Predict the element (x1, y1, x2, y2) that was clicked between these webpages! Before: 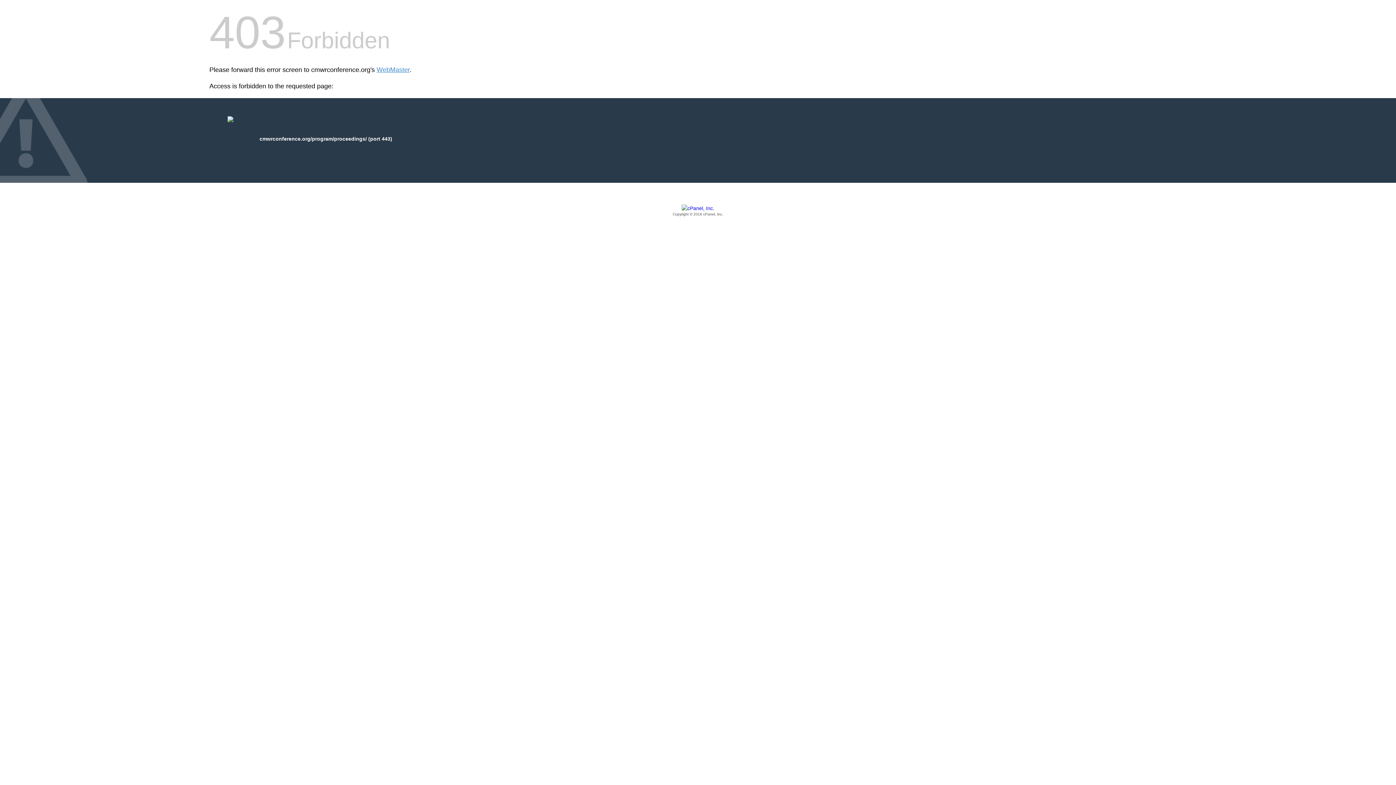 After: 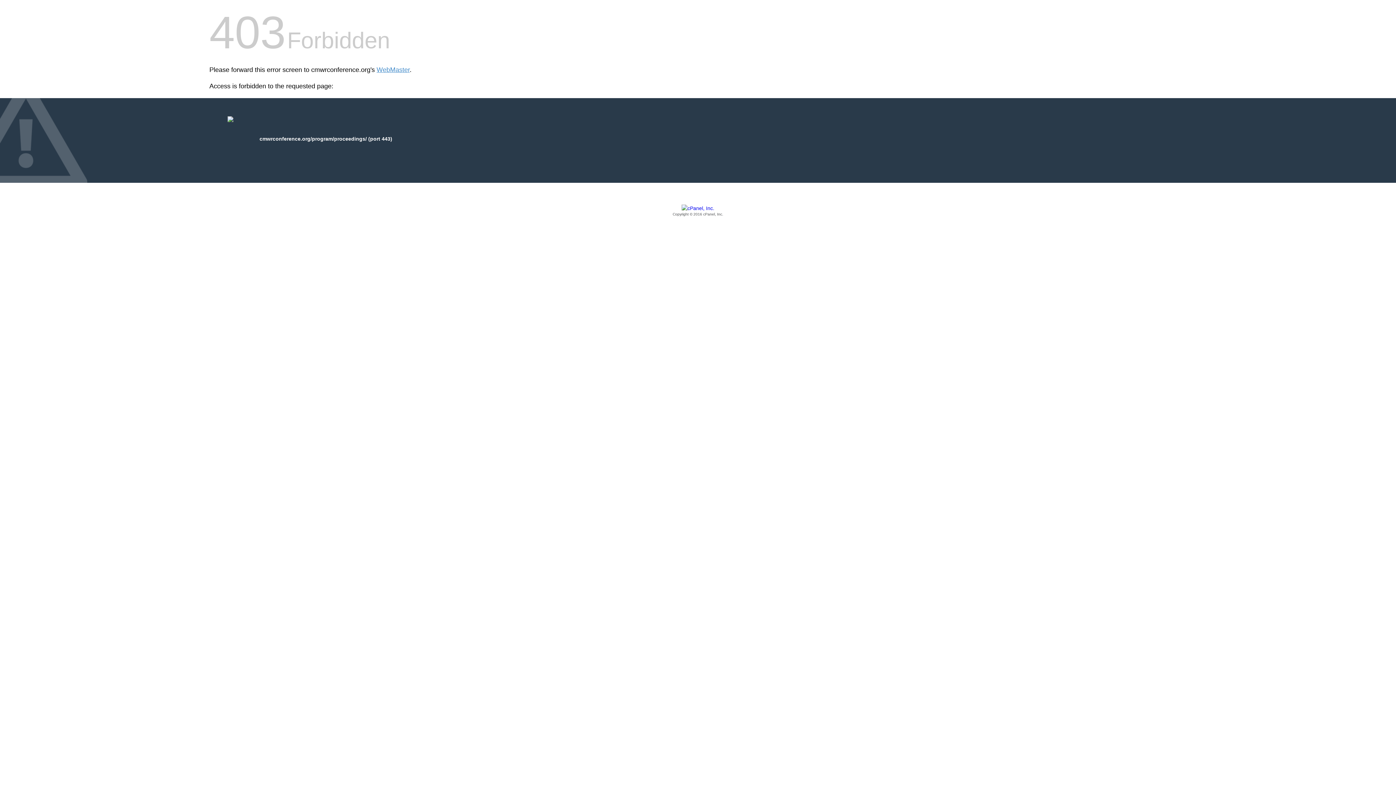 Action: label: Copyright © 2016 cPanel, Inc. bbox: (209, 205, 1186, 217)